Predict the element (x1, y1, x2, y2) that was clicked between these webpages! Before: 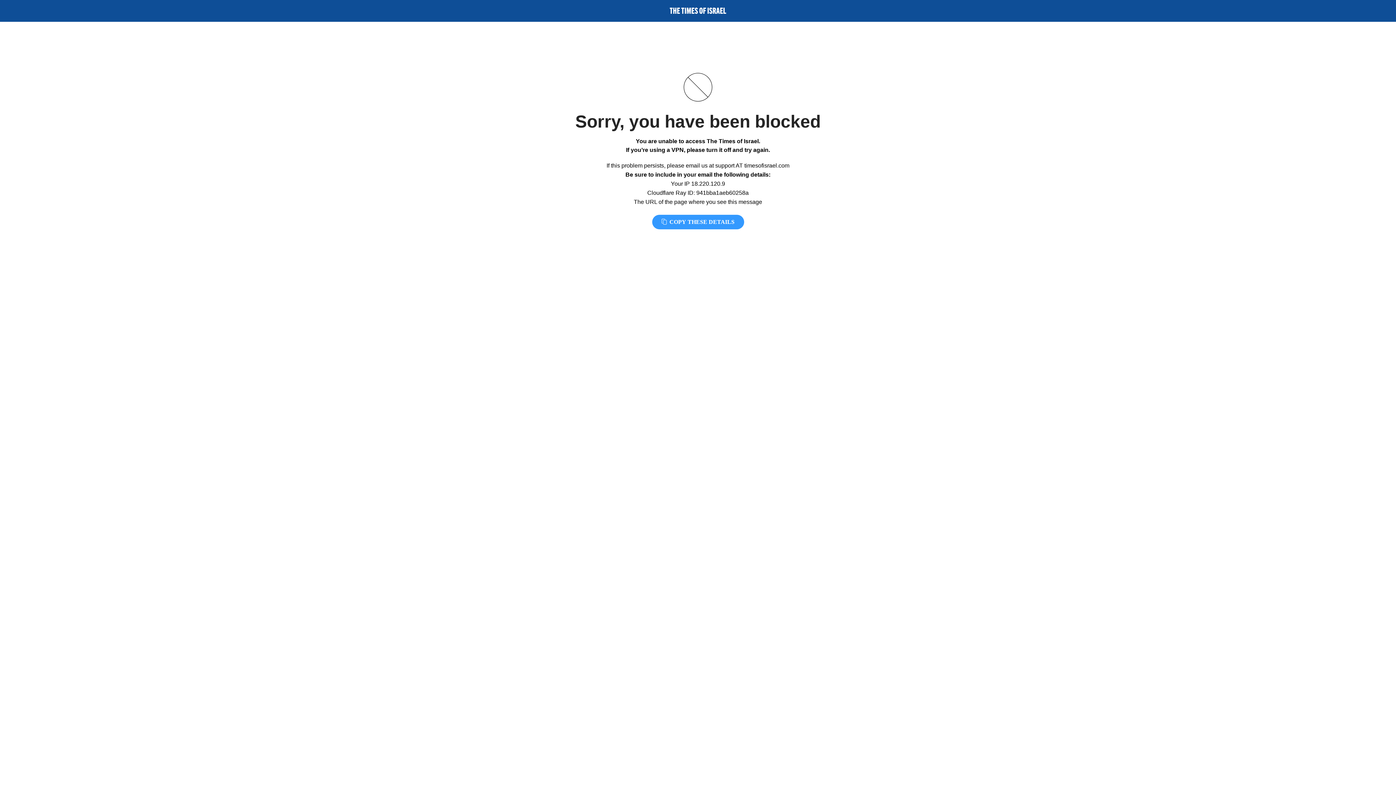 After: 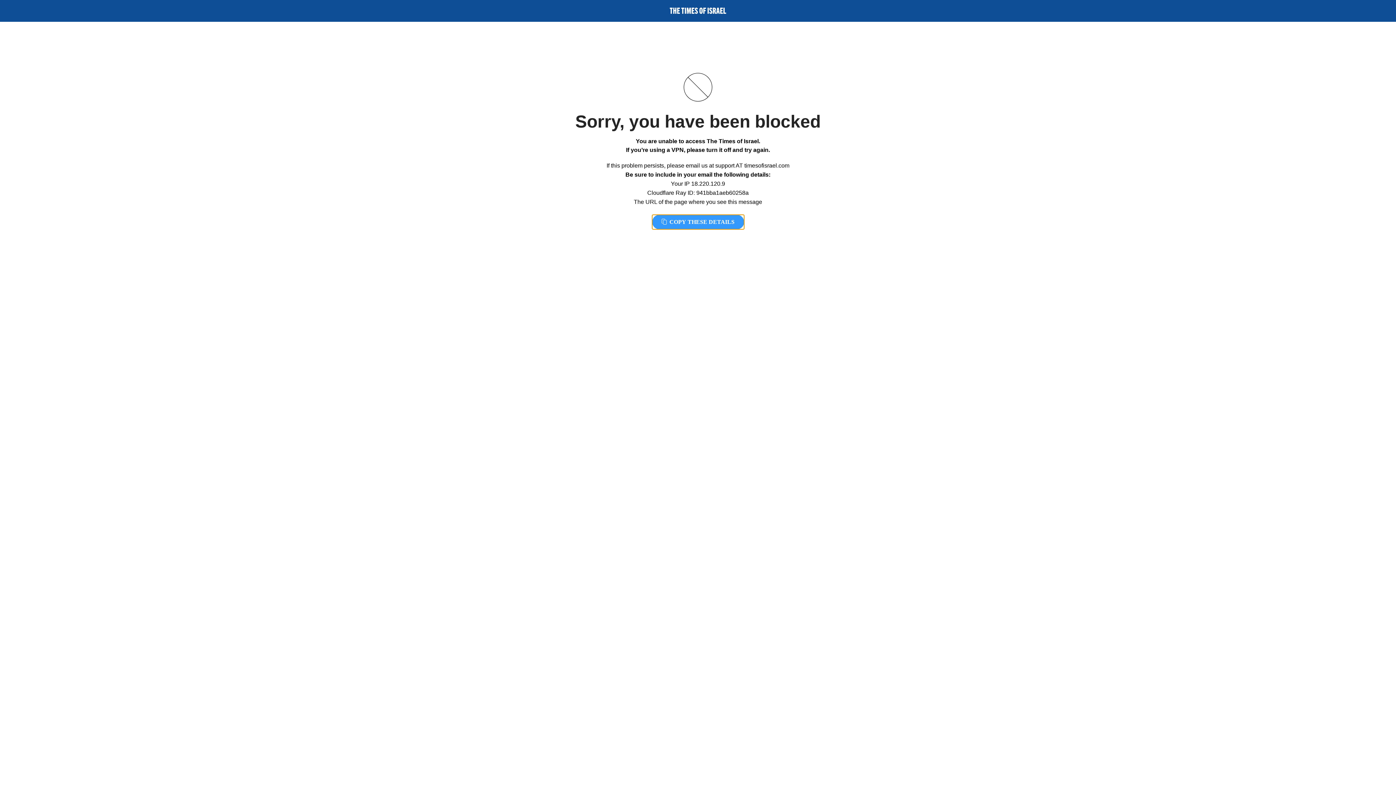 Action: label:  COPY THESE DETAILS bbox: (652, 214, 744, 229)